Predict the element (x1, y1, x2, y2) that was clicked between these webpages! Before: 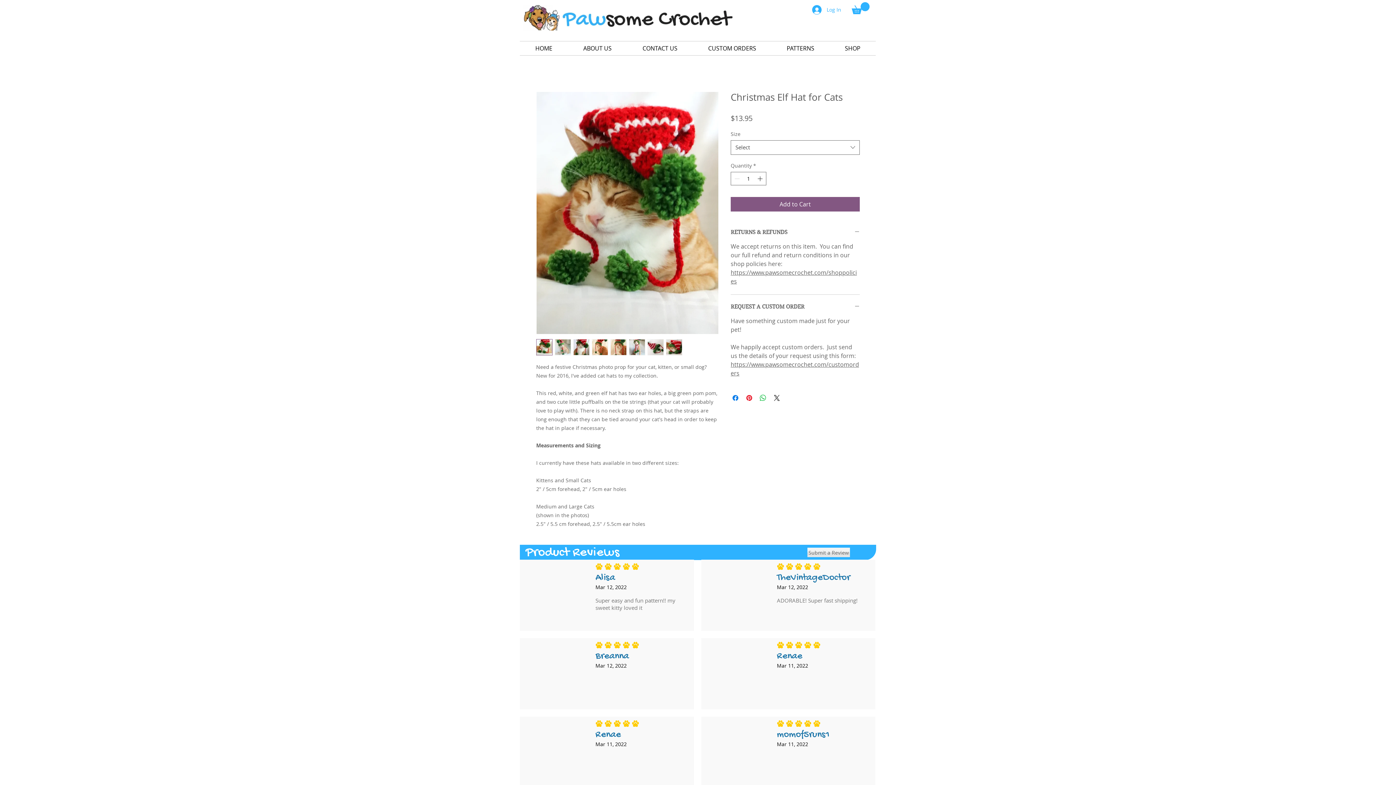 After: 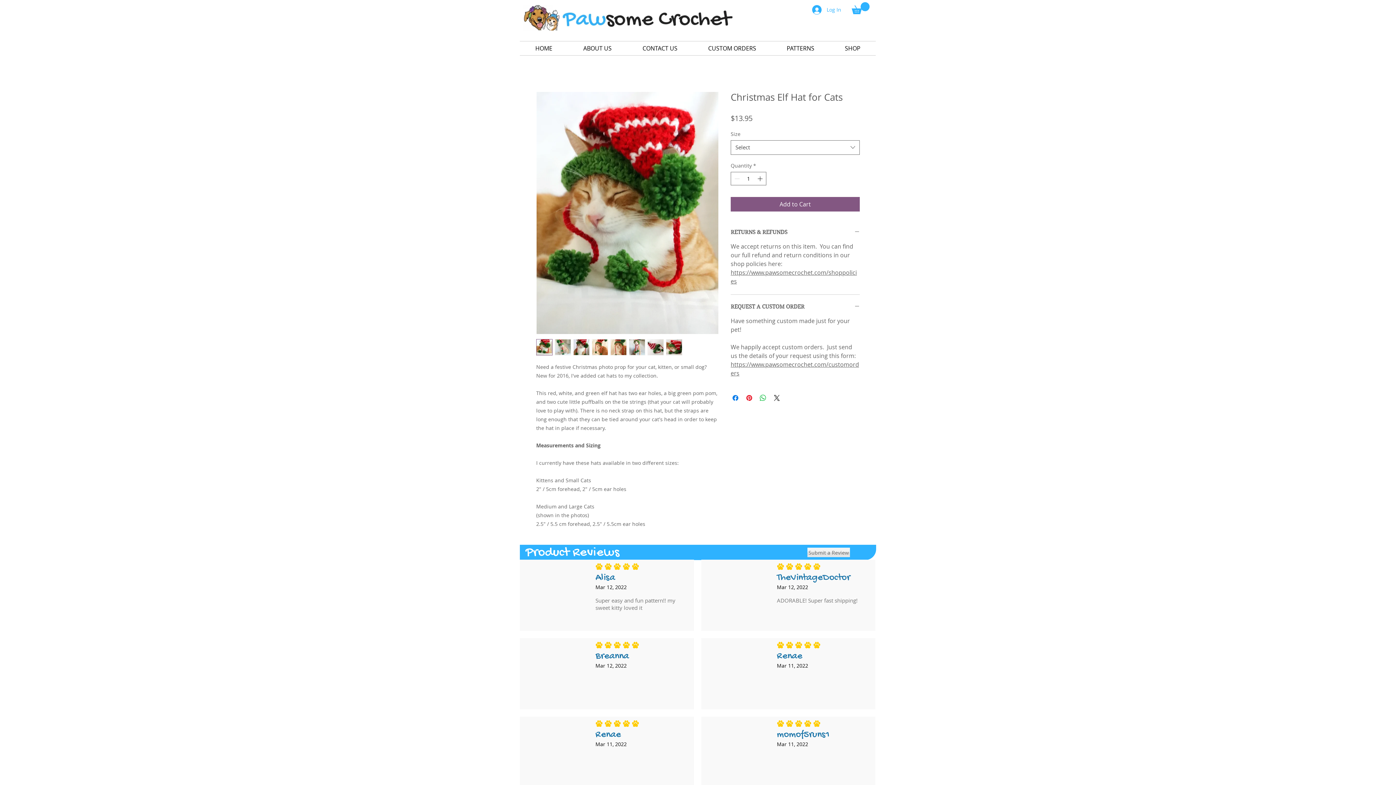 Action: bbox: (852, 2, 869, 14)